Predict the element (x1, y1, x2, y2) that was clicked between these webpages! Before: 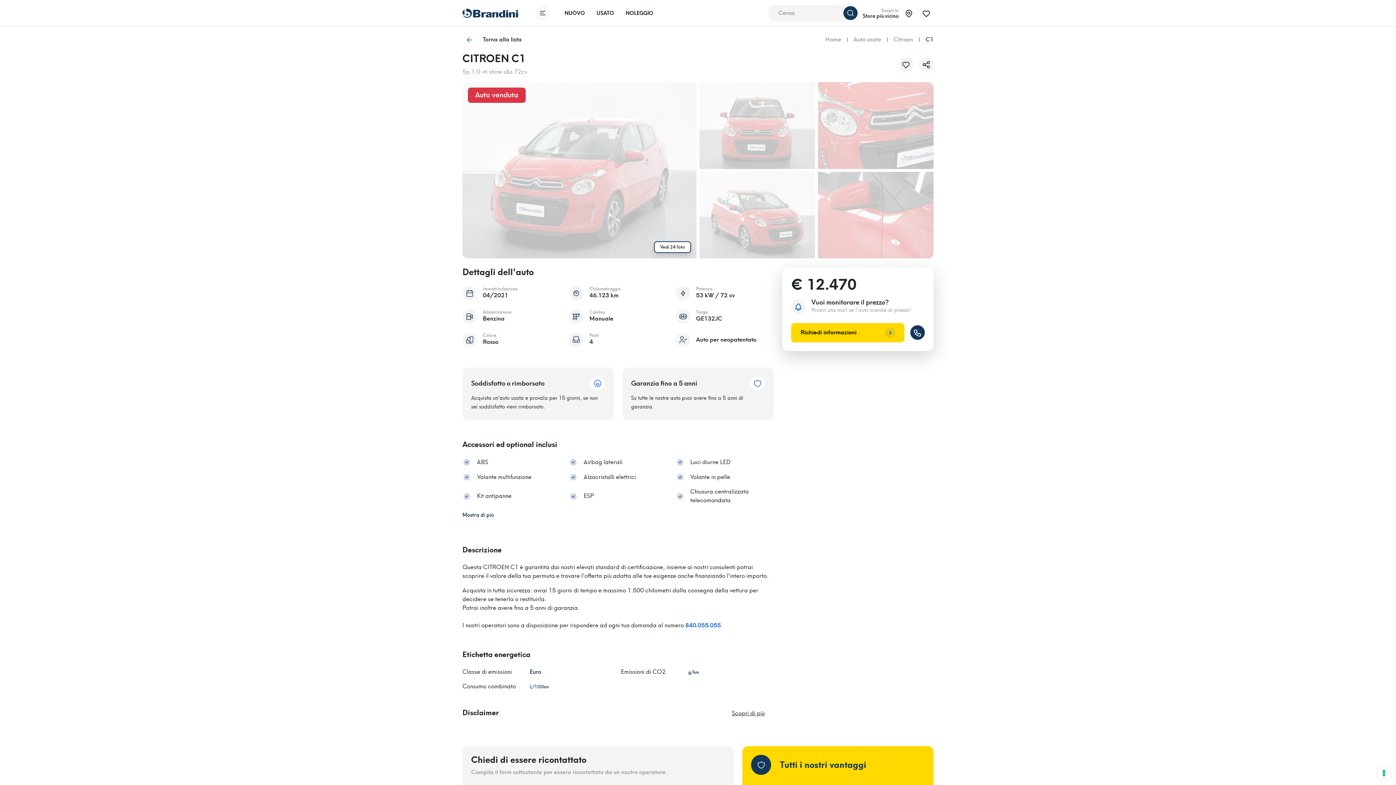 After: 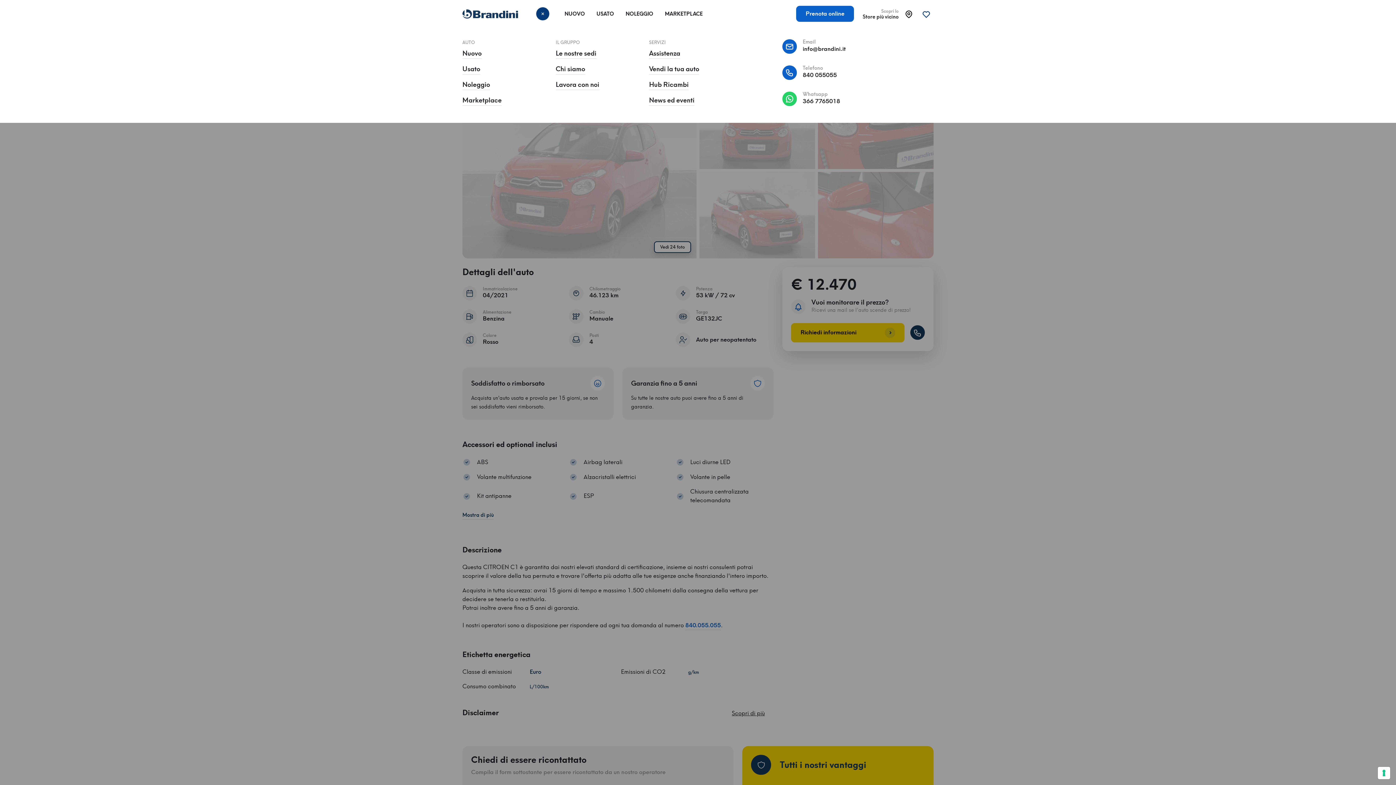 Action: bbox: (535, 5, 550, 20) label: Apri menù